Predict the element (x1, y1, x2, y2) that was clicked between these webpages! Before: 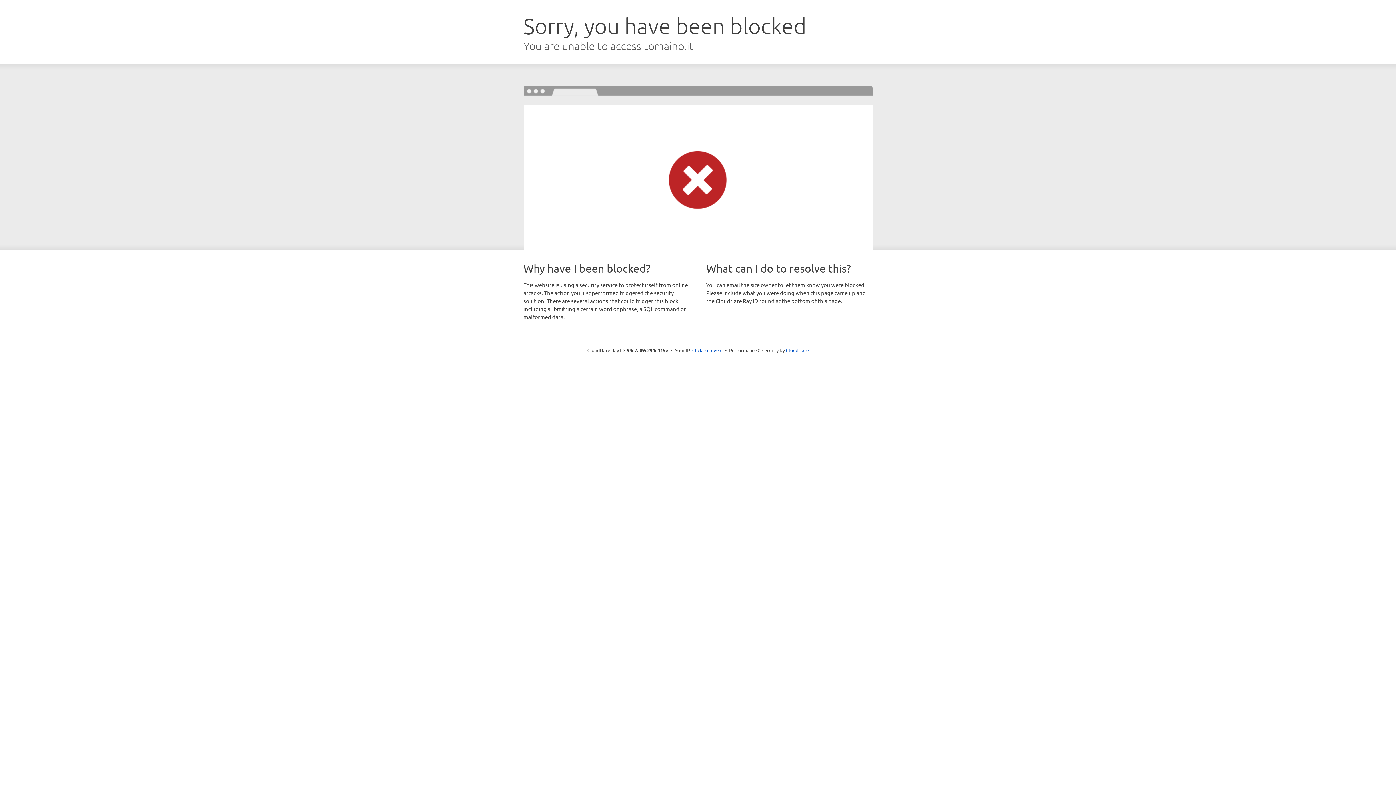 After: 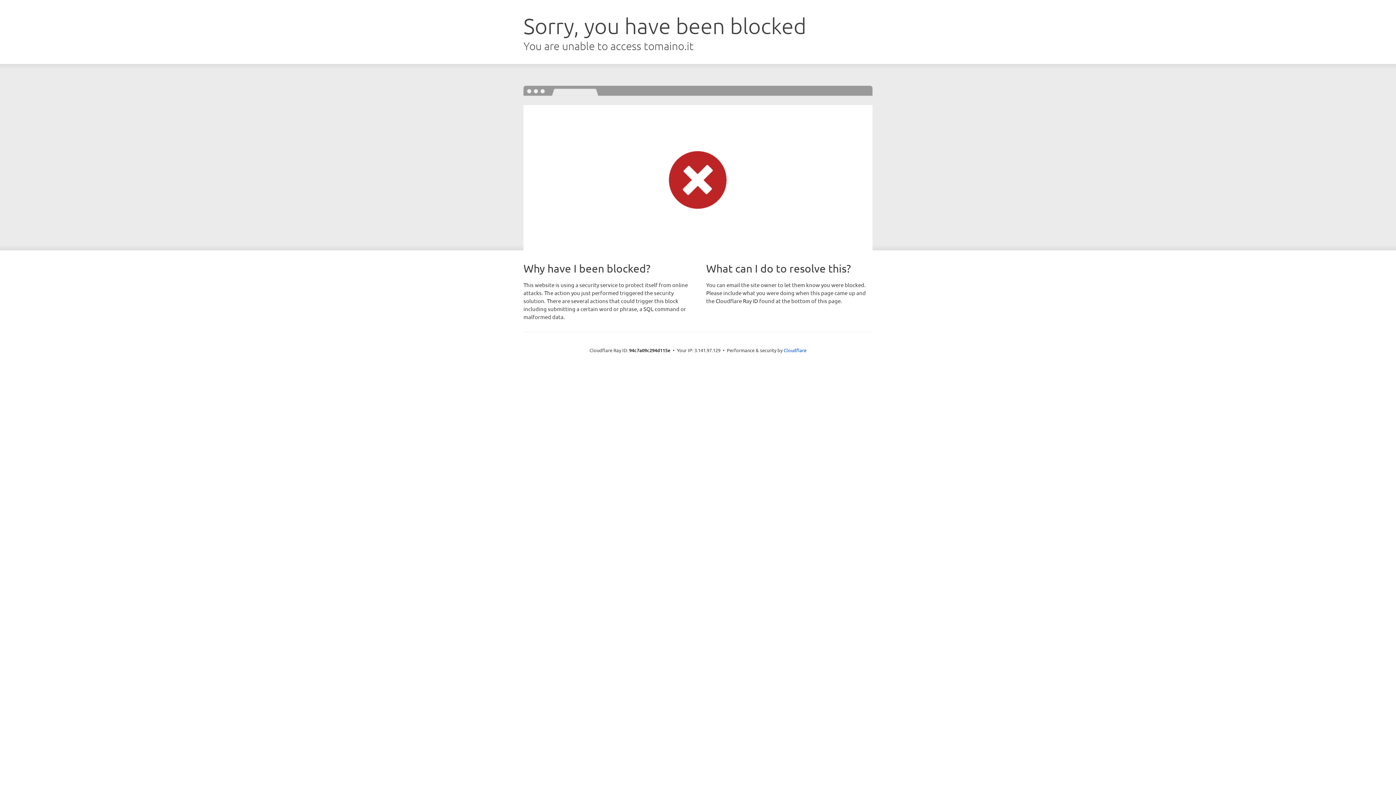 Action: label: Click to reveal bbox: (692, 346, 722, 353)